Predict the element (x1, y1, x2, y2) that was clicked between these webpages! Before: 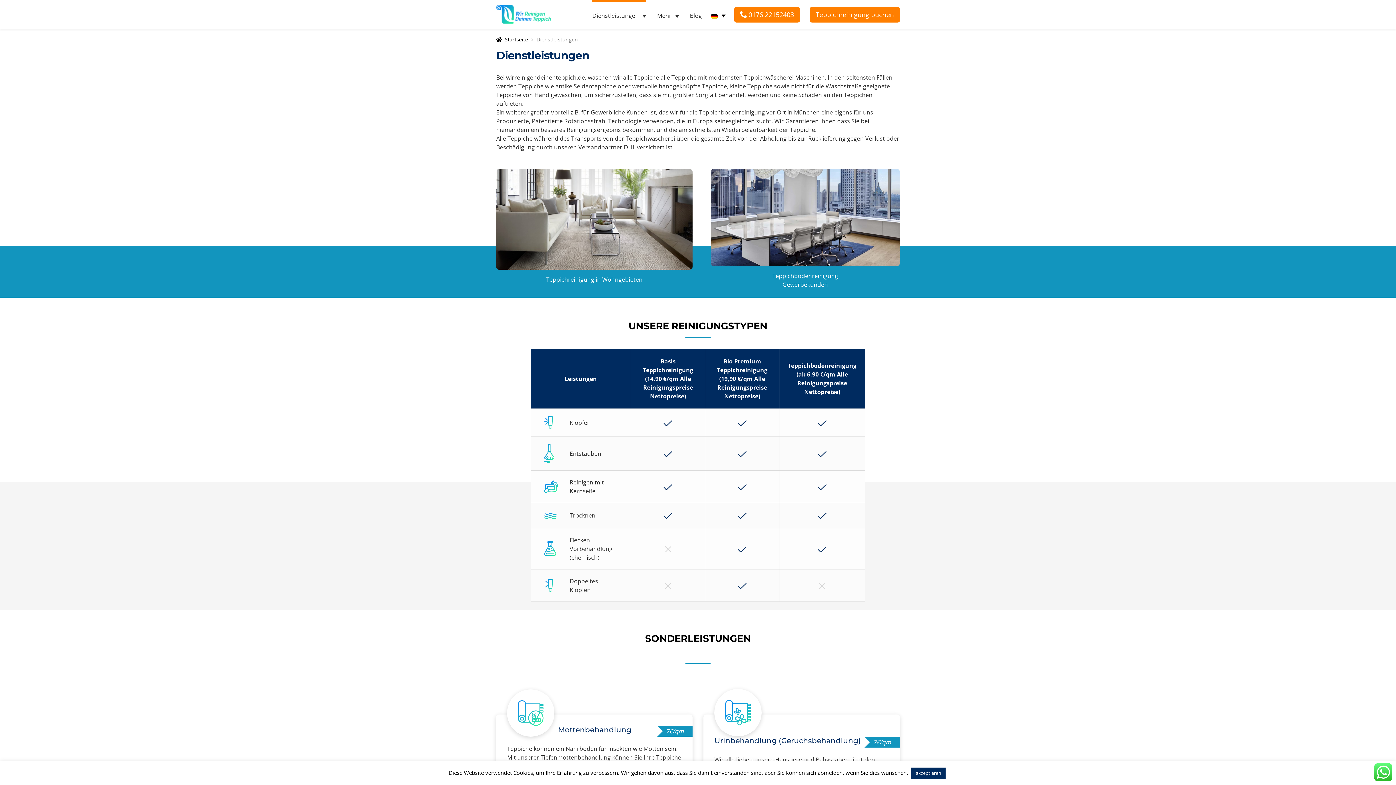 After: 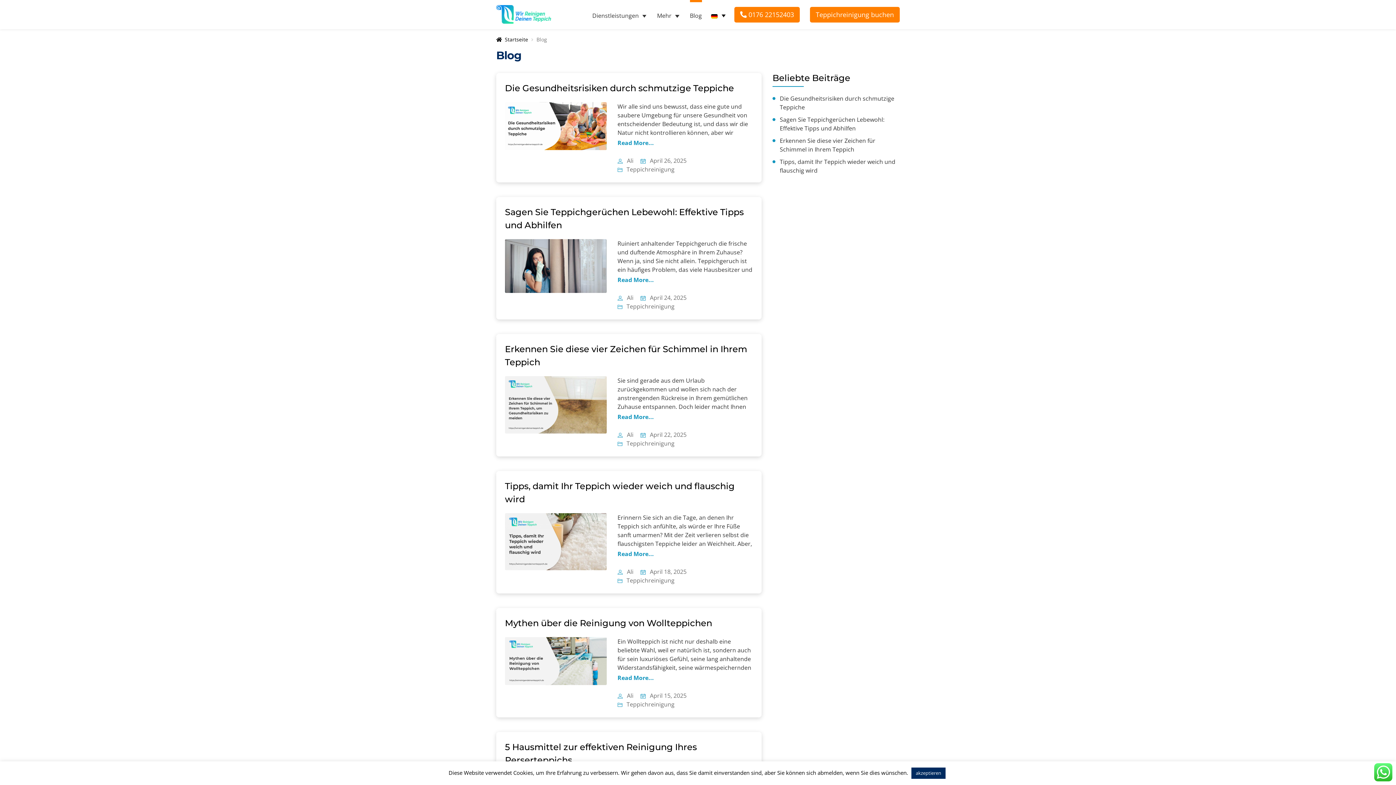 Action: bbox: (690, 0, 702, 29) label: Blog